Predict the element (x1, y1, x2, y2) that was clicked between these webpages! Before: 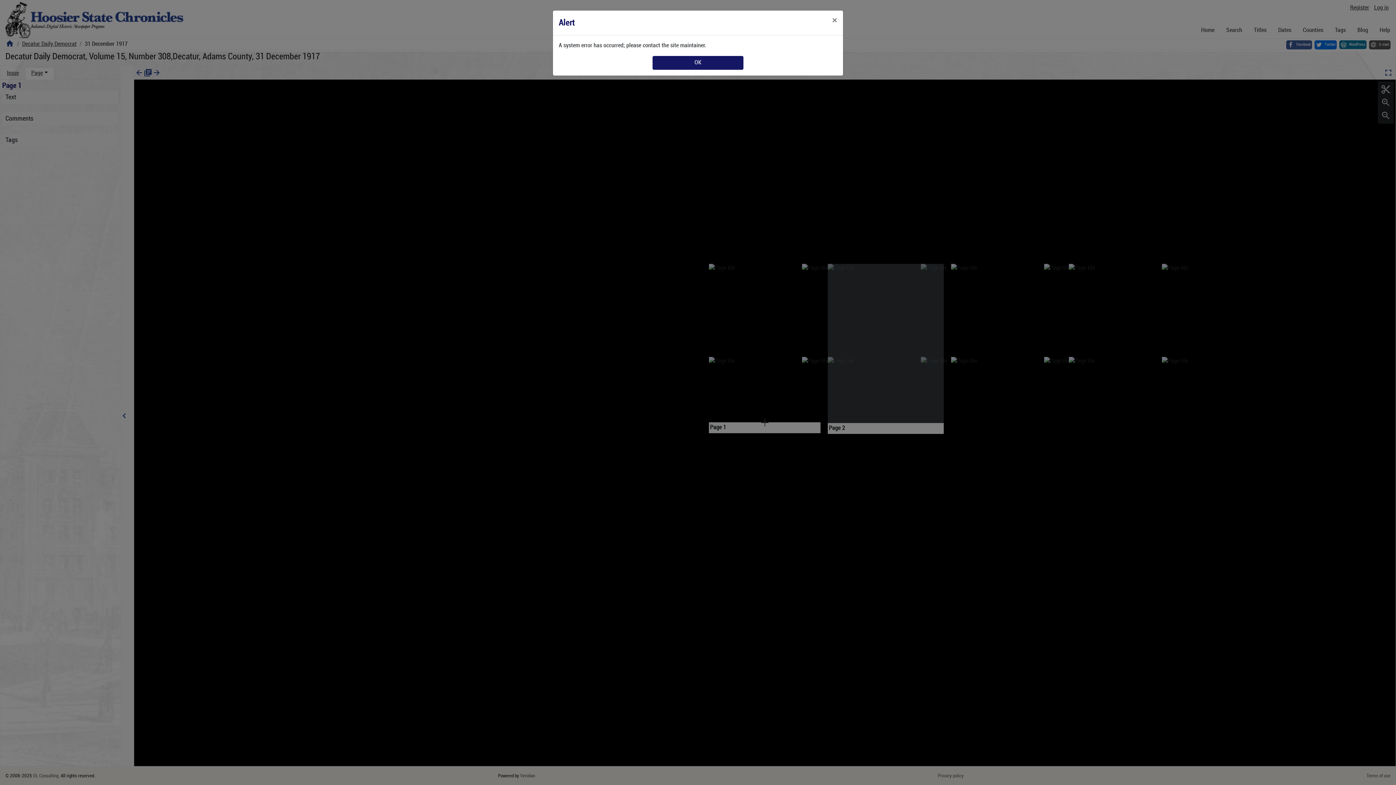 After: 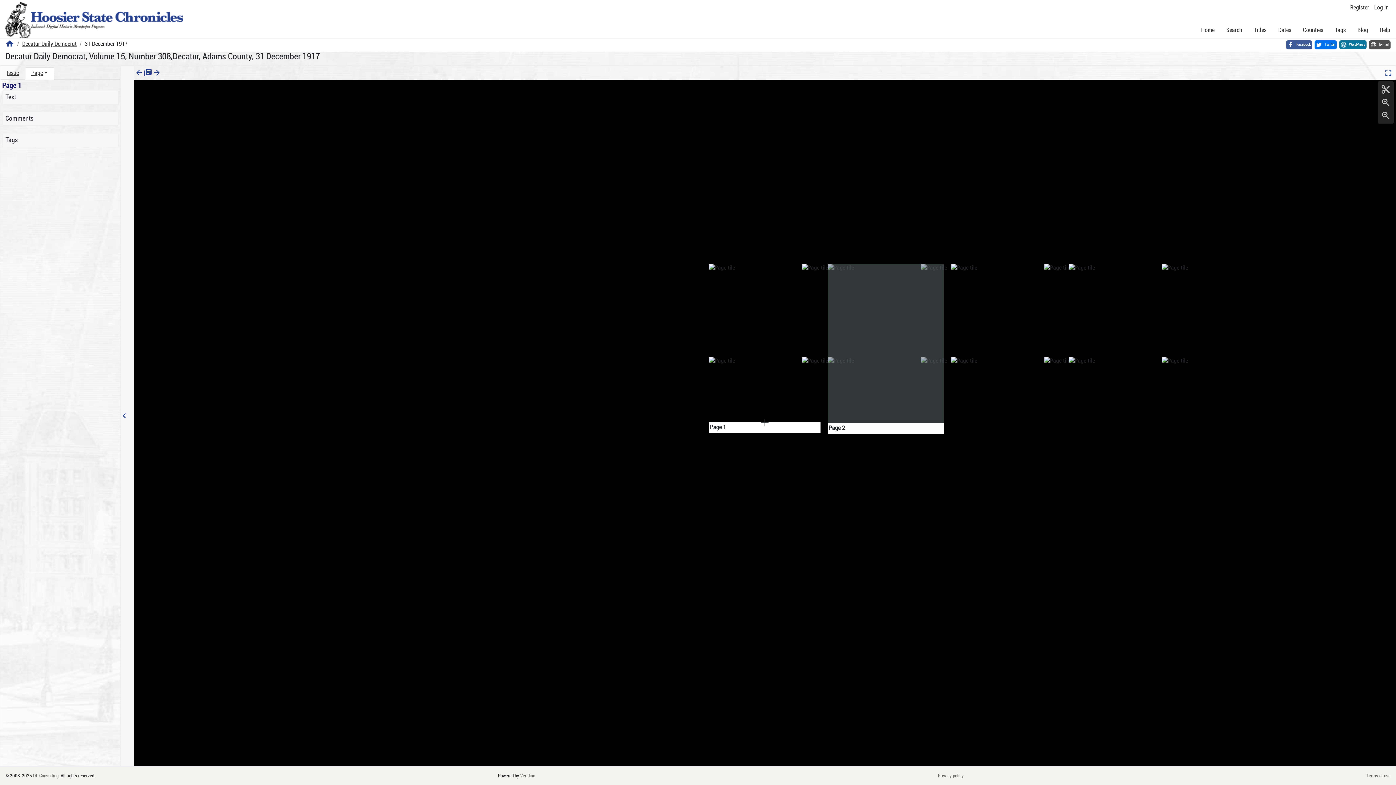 Action: label: Close bbox: (826, 10, 843, 30)